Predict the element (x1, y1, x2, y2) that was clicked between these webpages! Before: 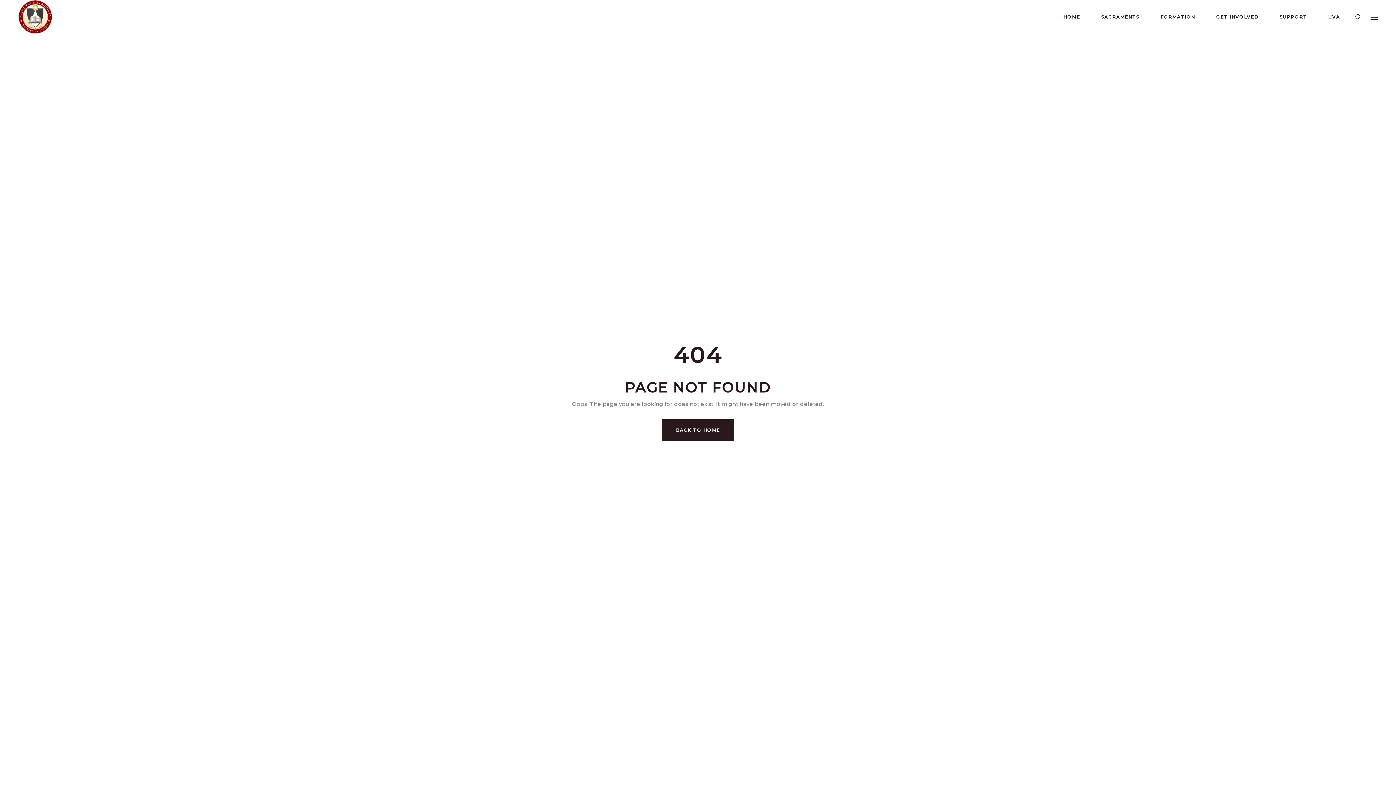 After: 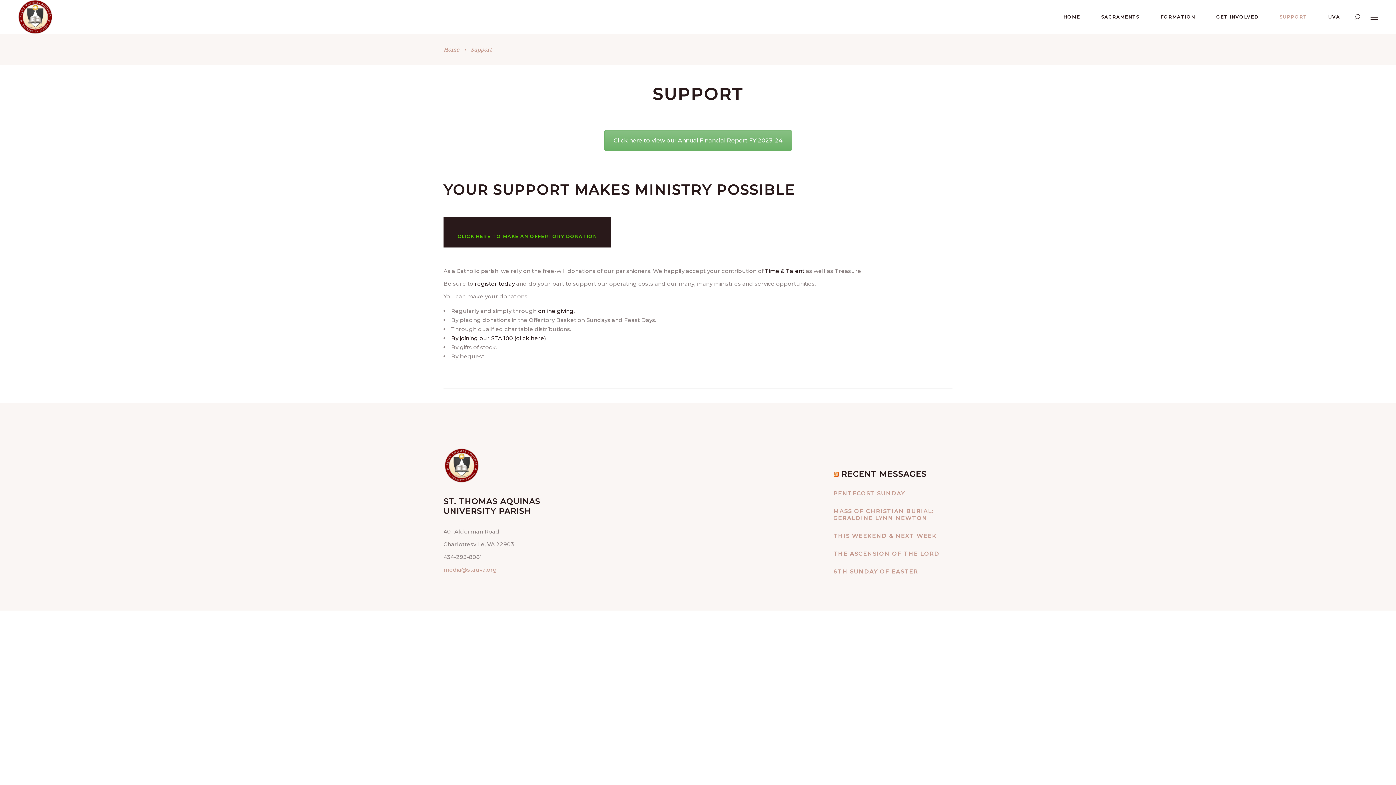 Action: label: SUPPORT bbox: (1269, 0, 1318, 33)